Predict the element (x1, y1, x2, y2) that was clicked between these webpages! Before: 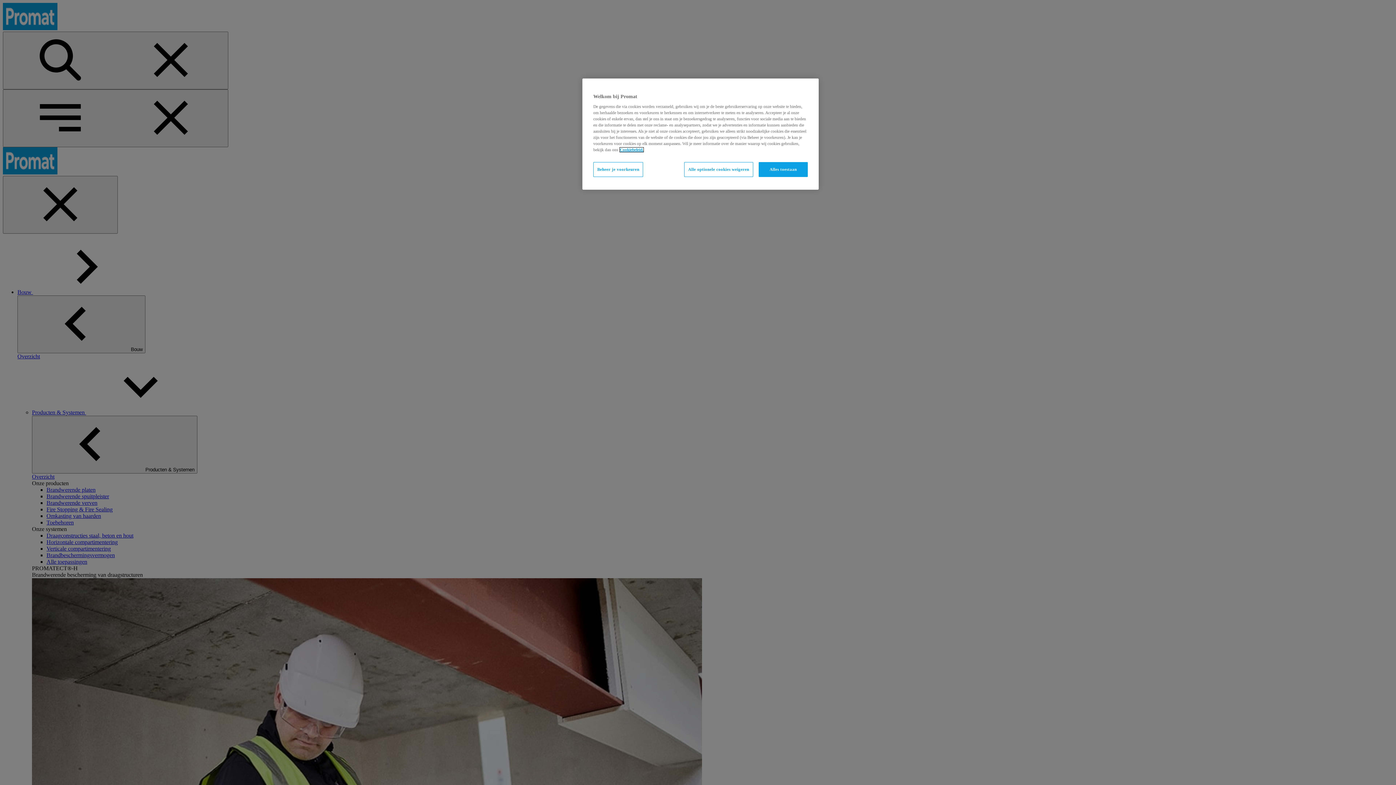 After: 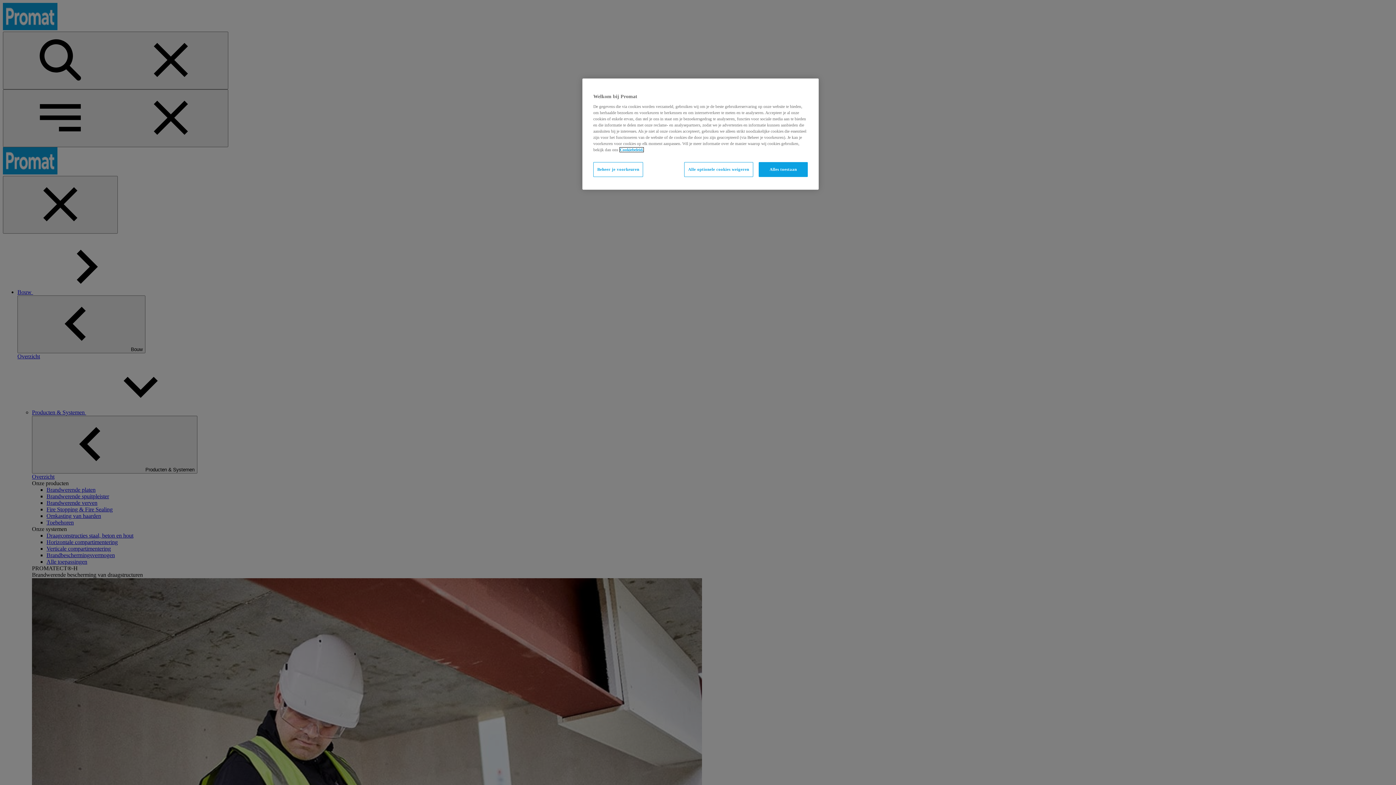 Action: label: Meer informatie over uw privacy, opent in een nieuw venster bbox: (620, 147, 643, 152)